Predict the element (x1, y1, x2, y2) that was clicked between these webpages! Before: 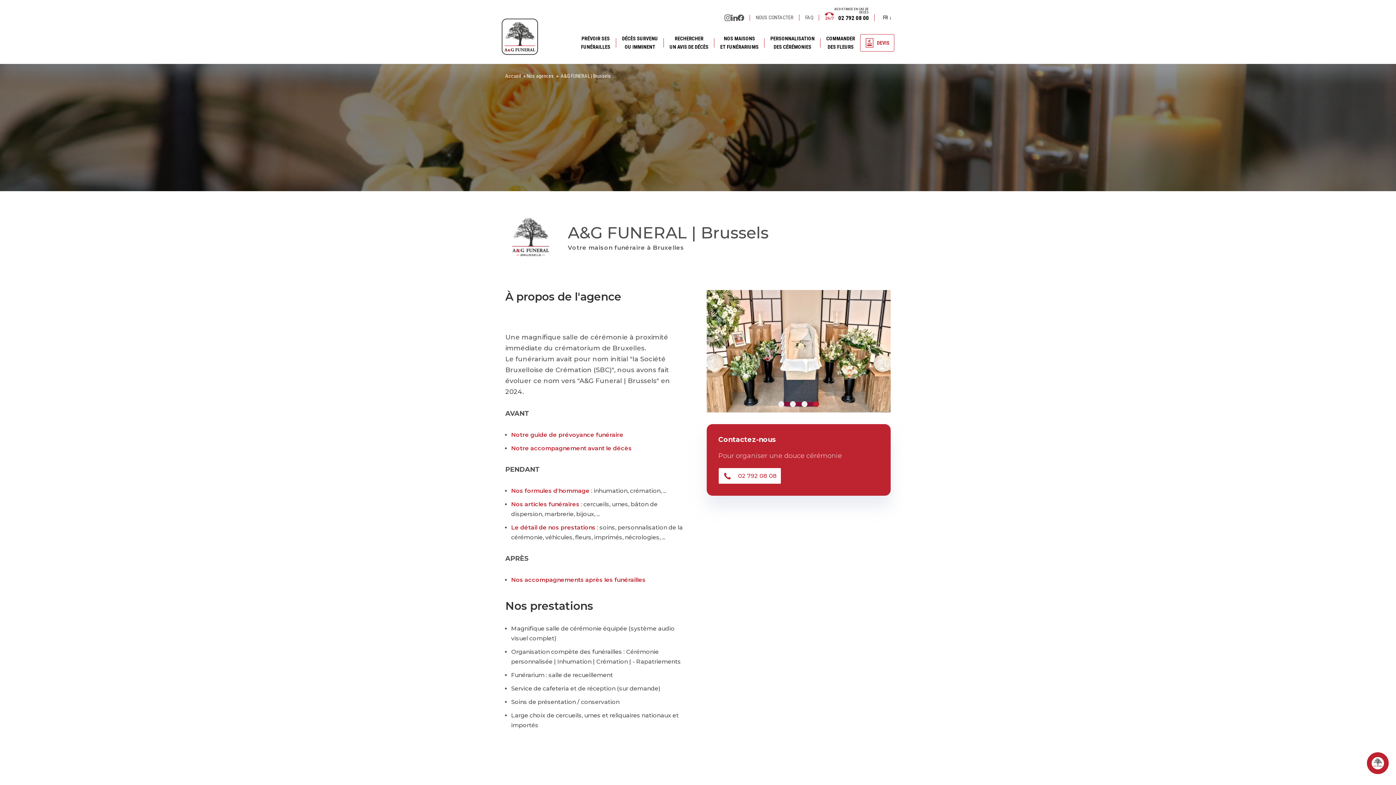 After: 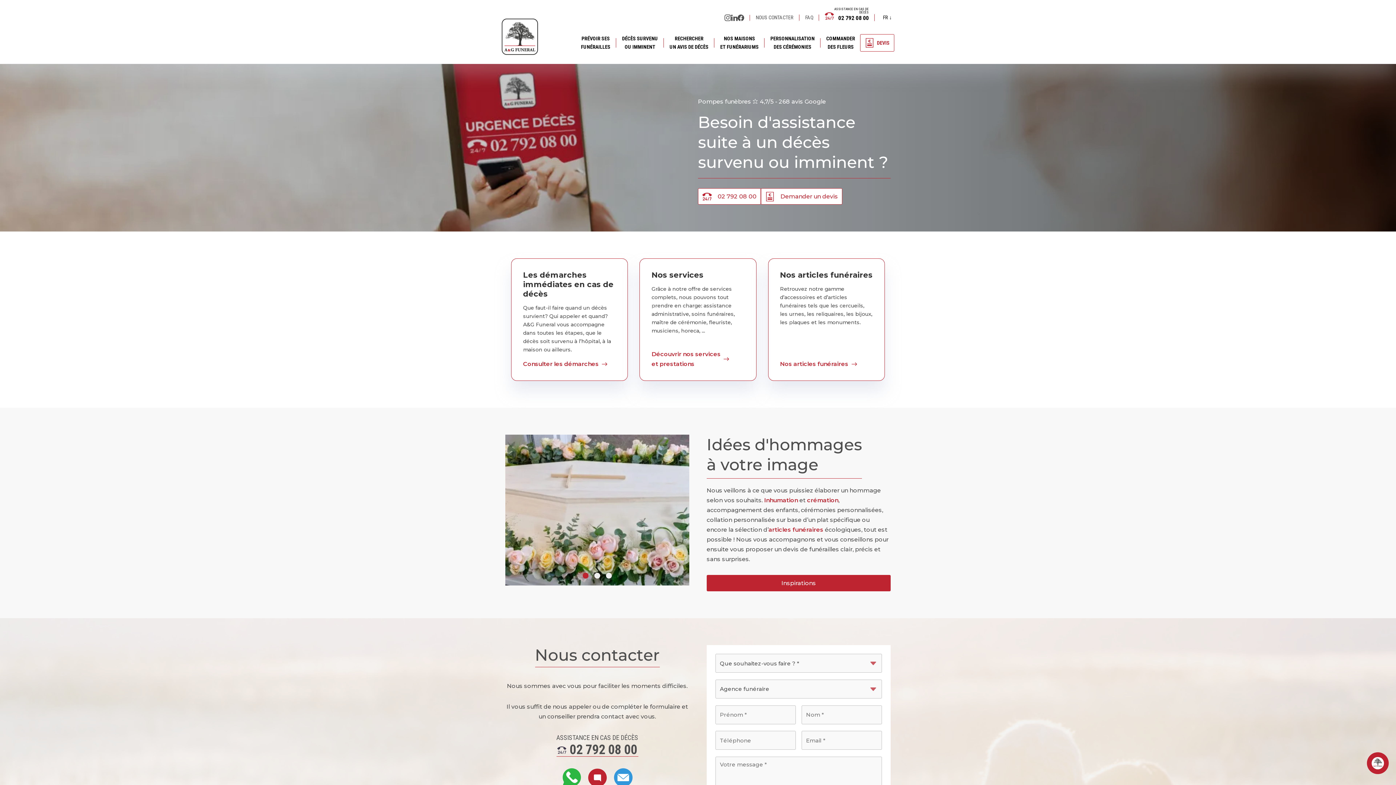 Action: bbox: (501, 18, 538, 54)